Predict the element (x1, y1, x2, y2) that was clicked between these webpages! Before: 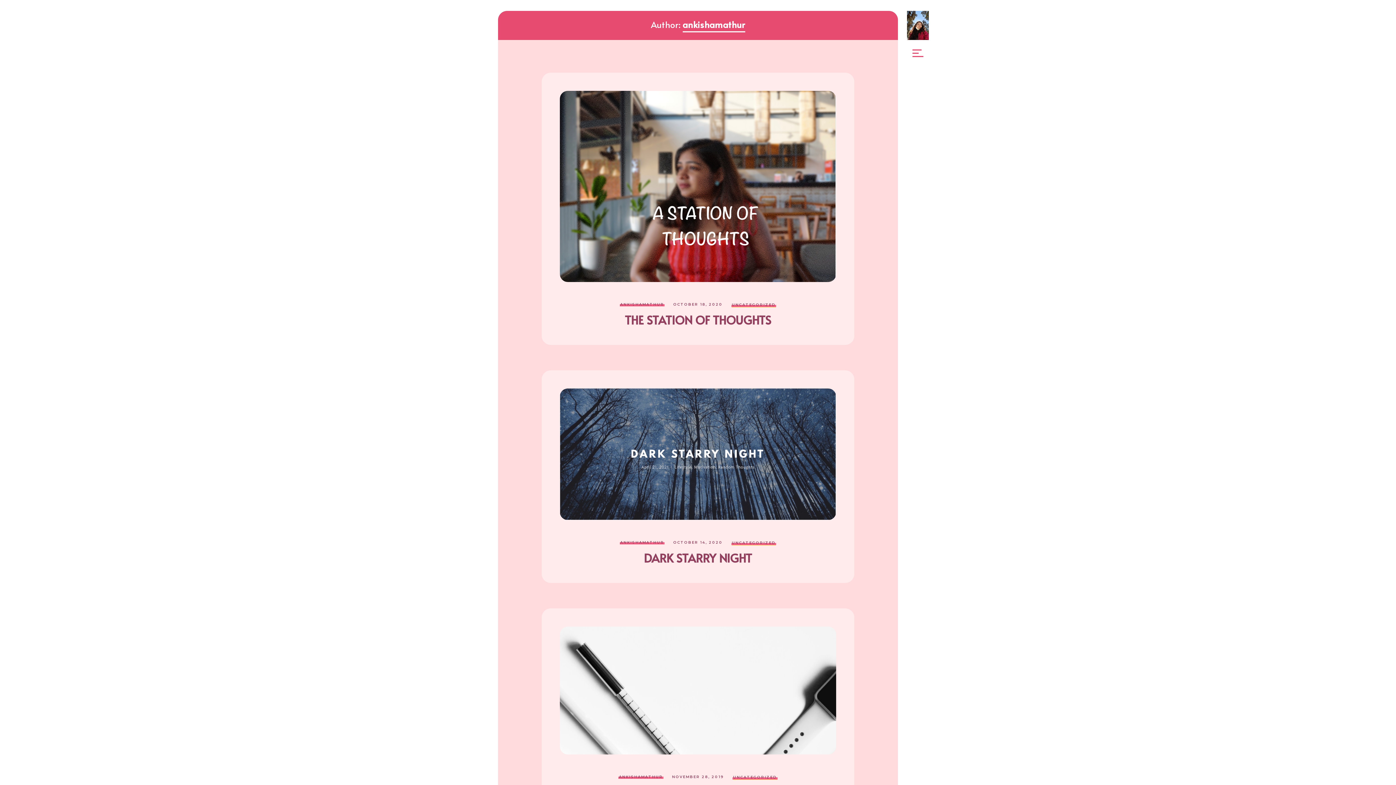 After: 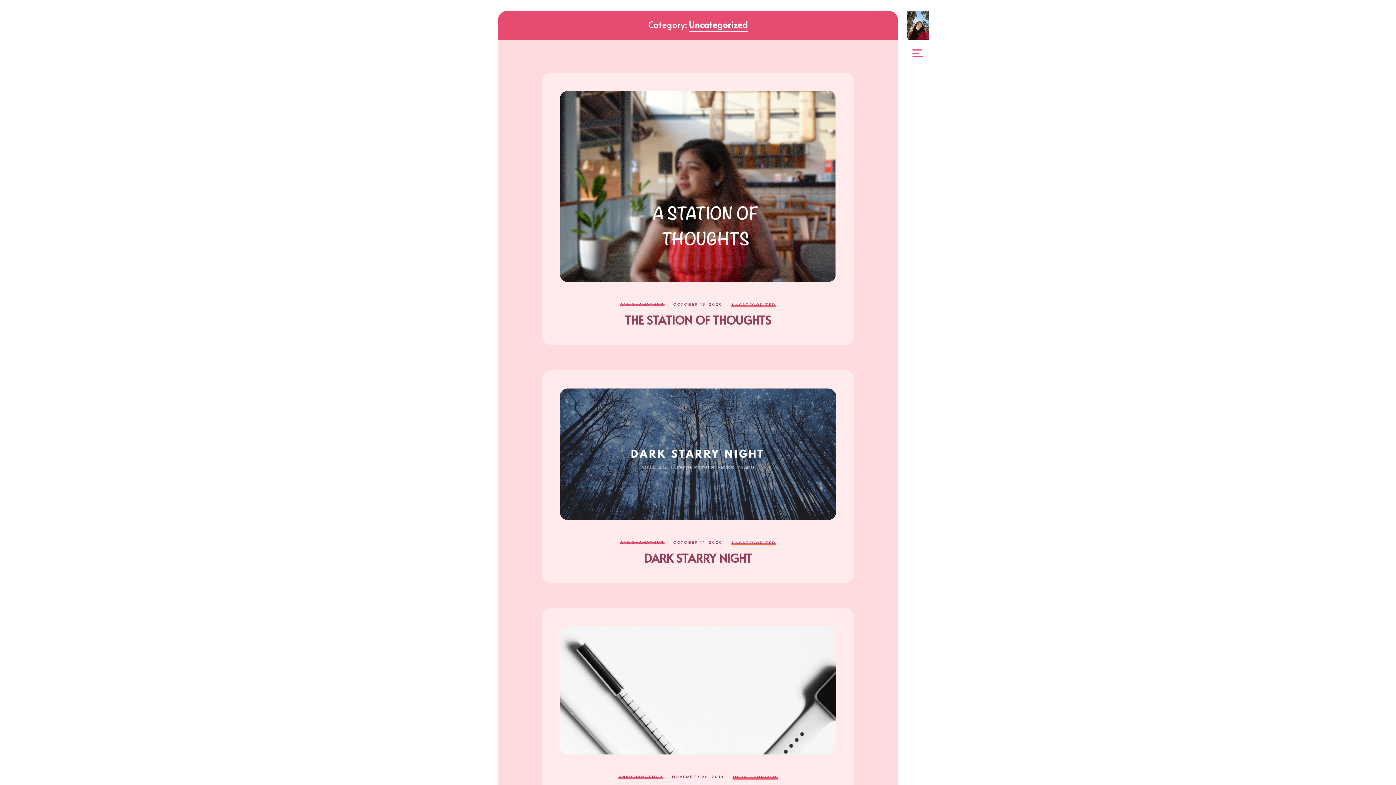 Action: bbox: (733, 775, 777, 780) label: UNCATEGORIZED